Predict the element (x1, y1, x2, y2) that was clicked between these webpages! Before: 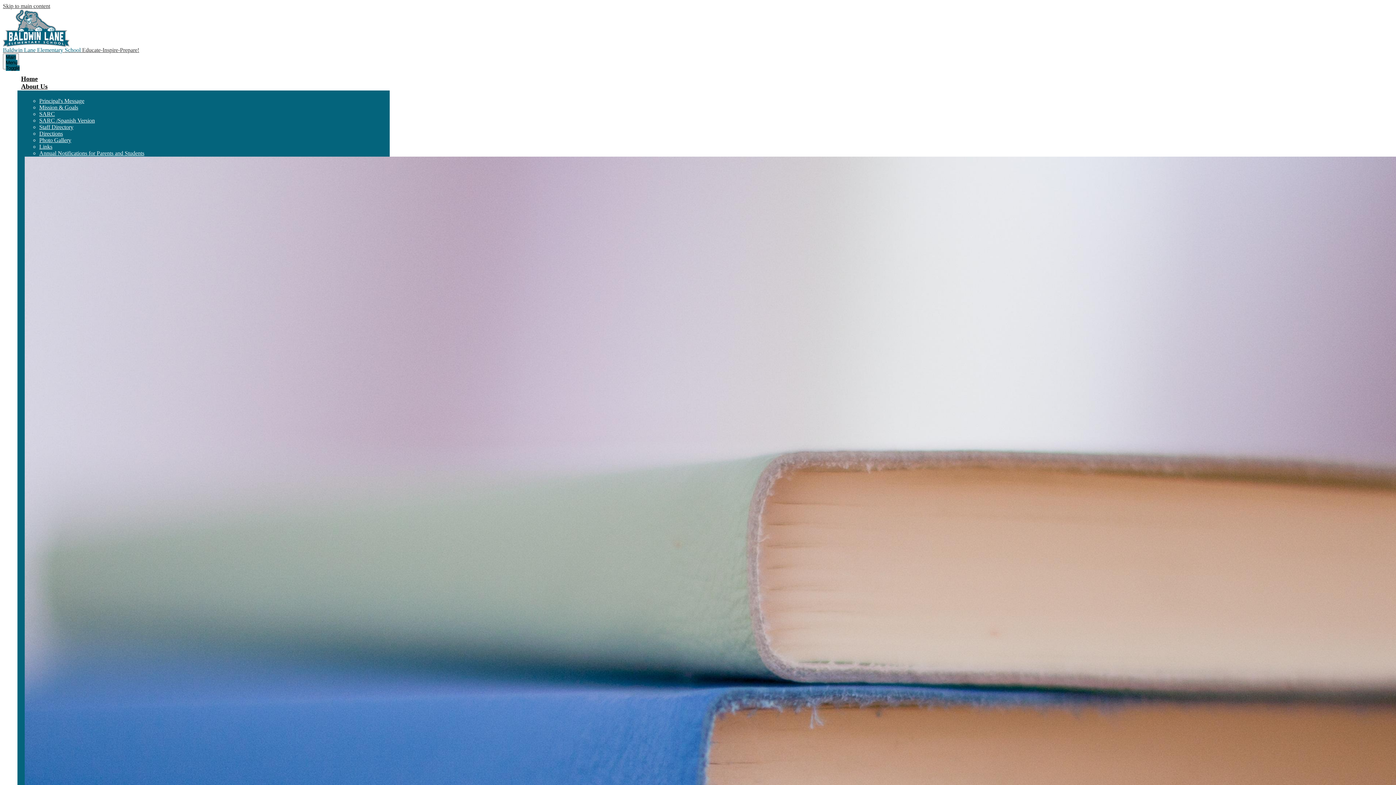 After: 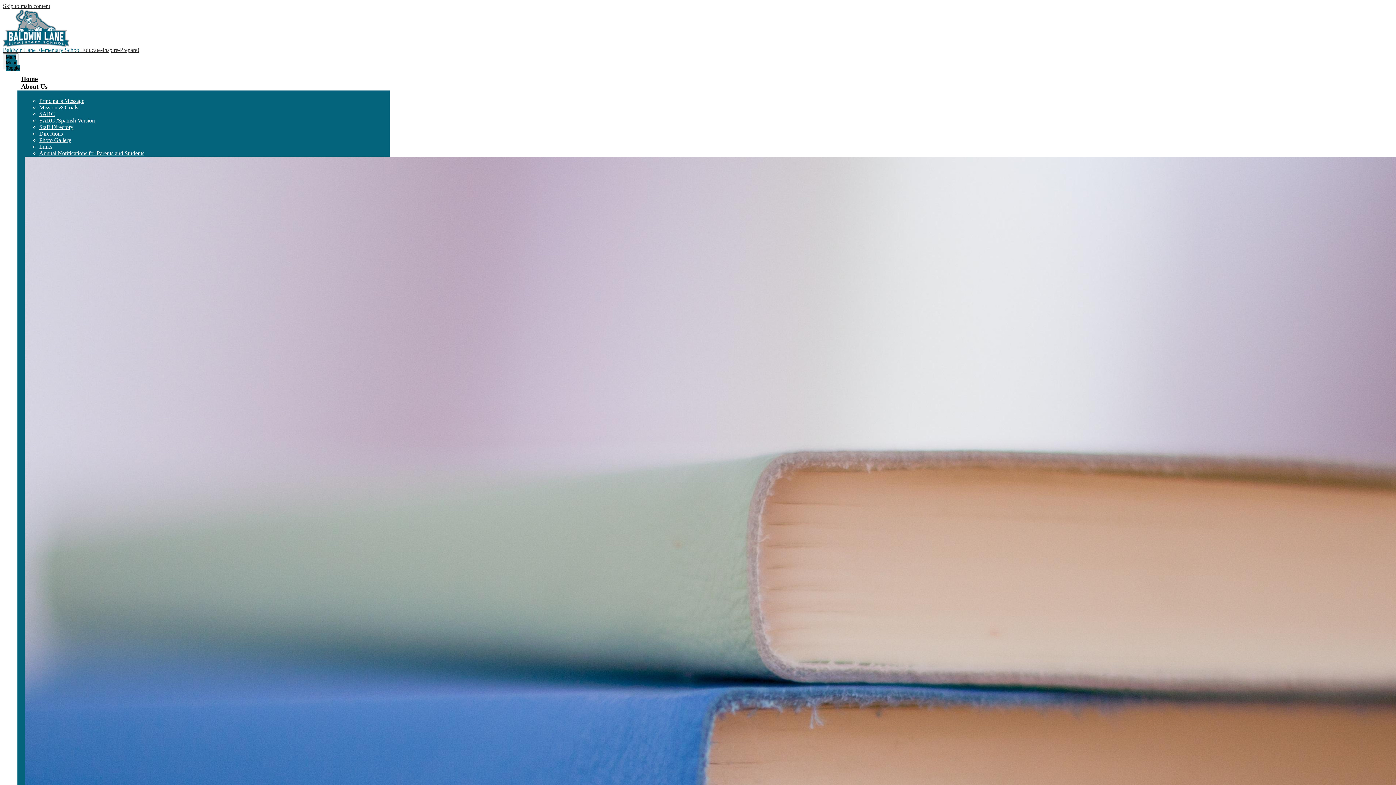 Action: label: Home bbox: (17, 75, 41, 82)